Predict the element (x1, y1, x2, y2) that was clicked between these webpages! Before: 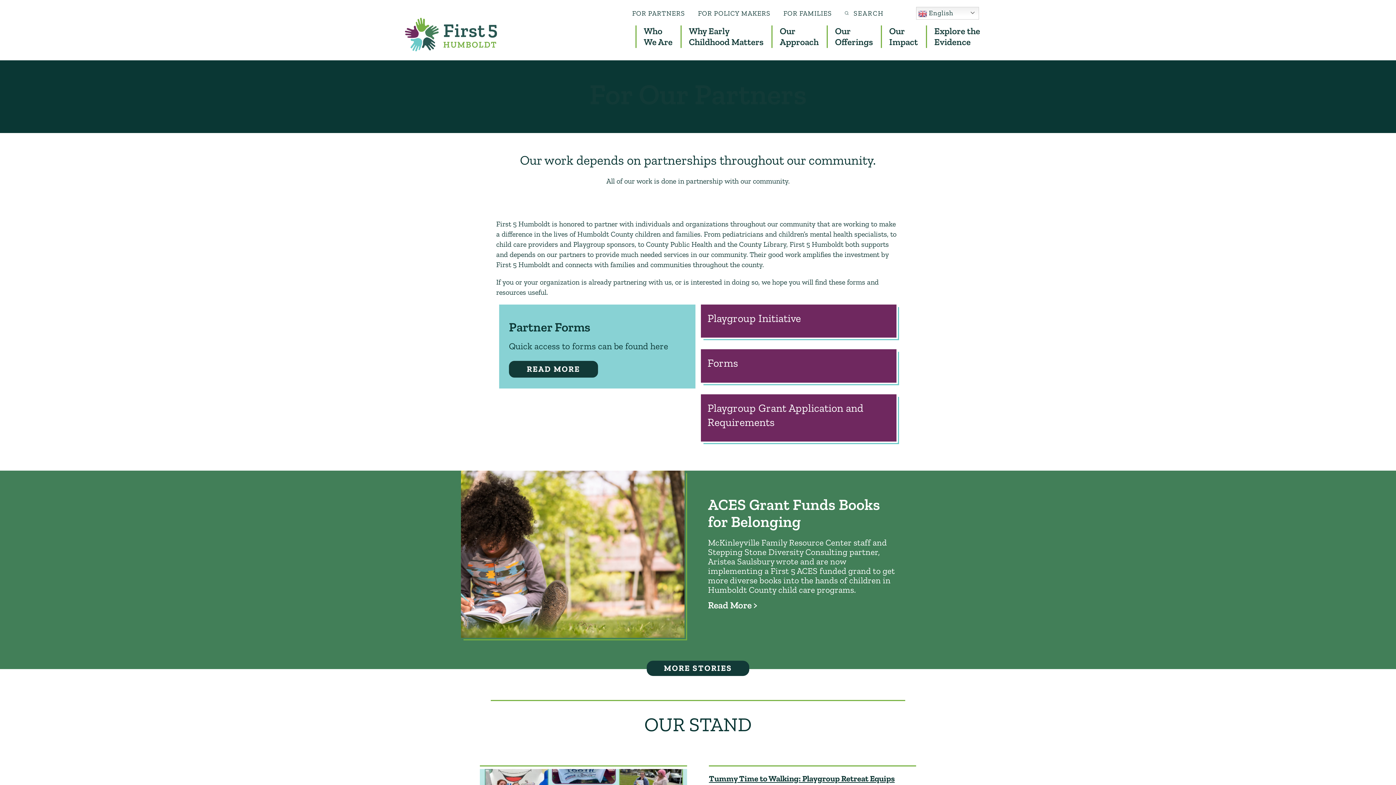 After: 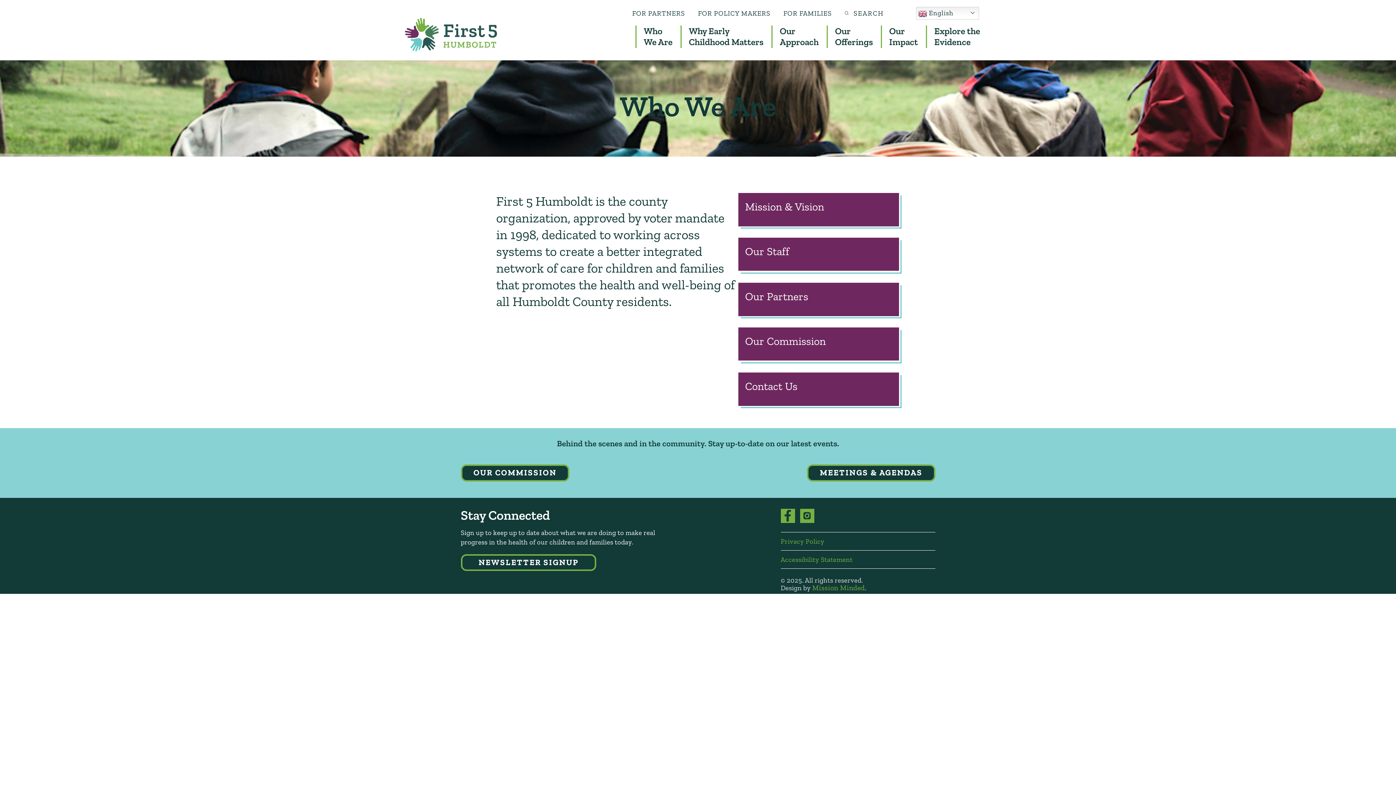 Action: bbox: (635, 25, 675, 47) label: Who
We Are